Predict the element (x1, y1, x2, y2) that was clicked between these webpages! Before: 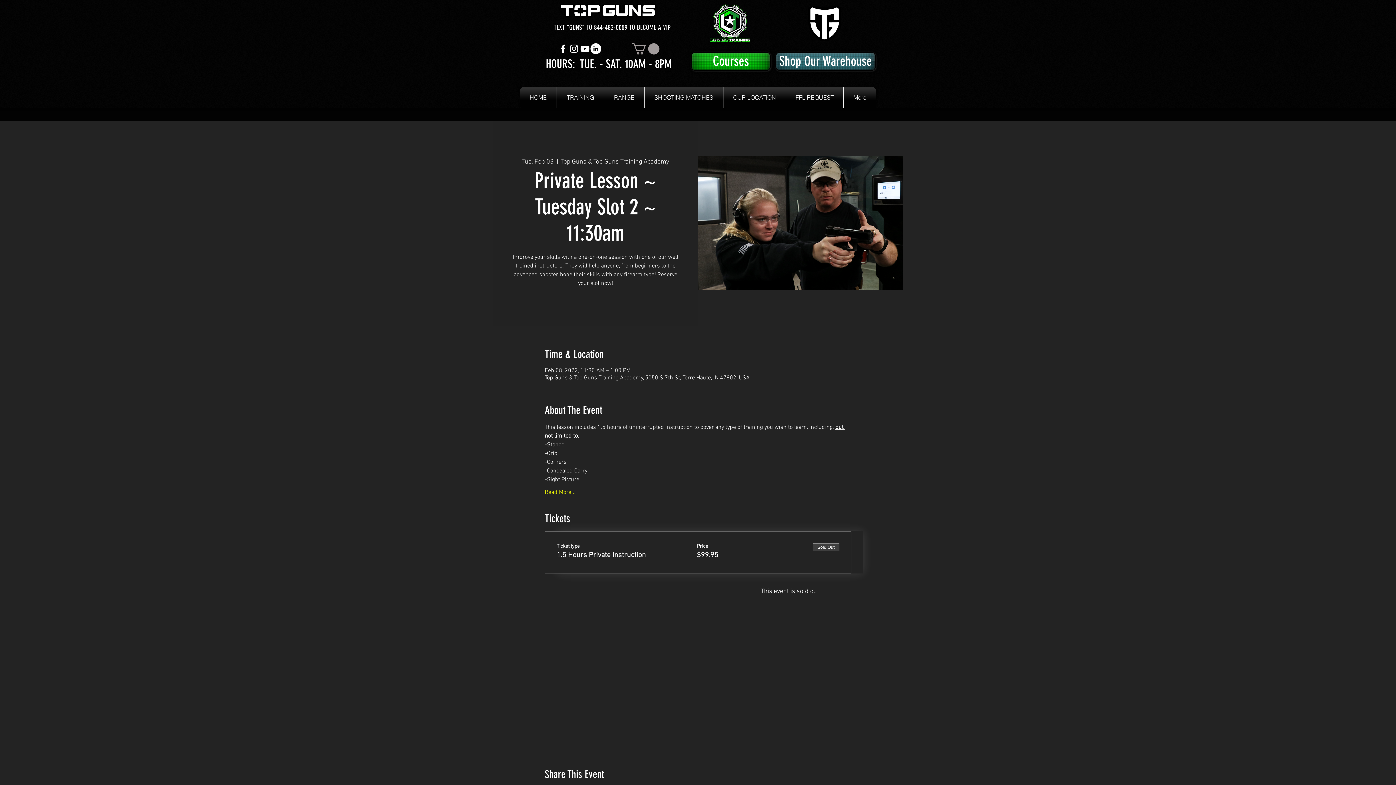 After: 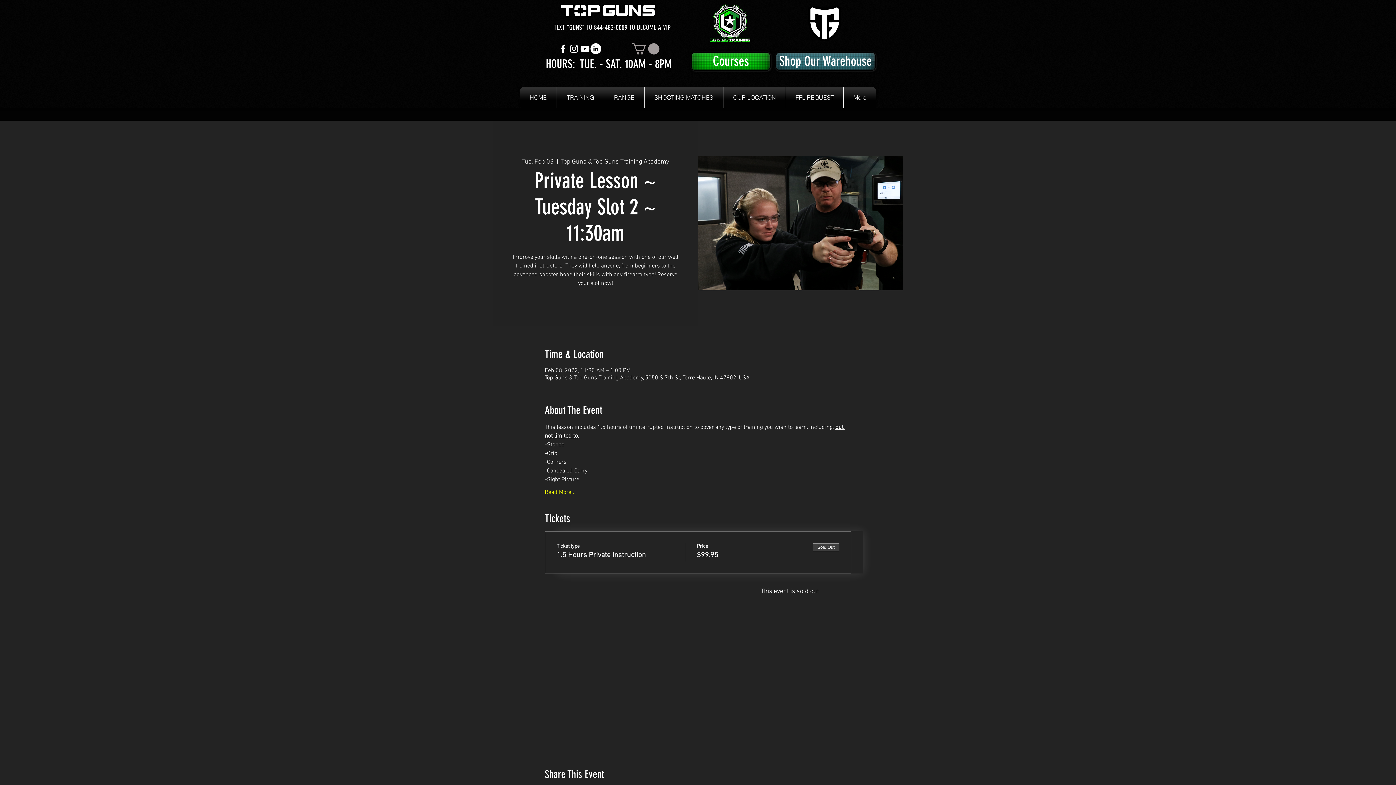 Action: bbox: (557, 43, 568, 54) label: White Facebook Icon